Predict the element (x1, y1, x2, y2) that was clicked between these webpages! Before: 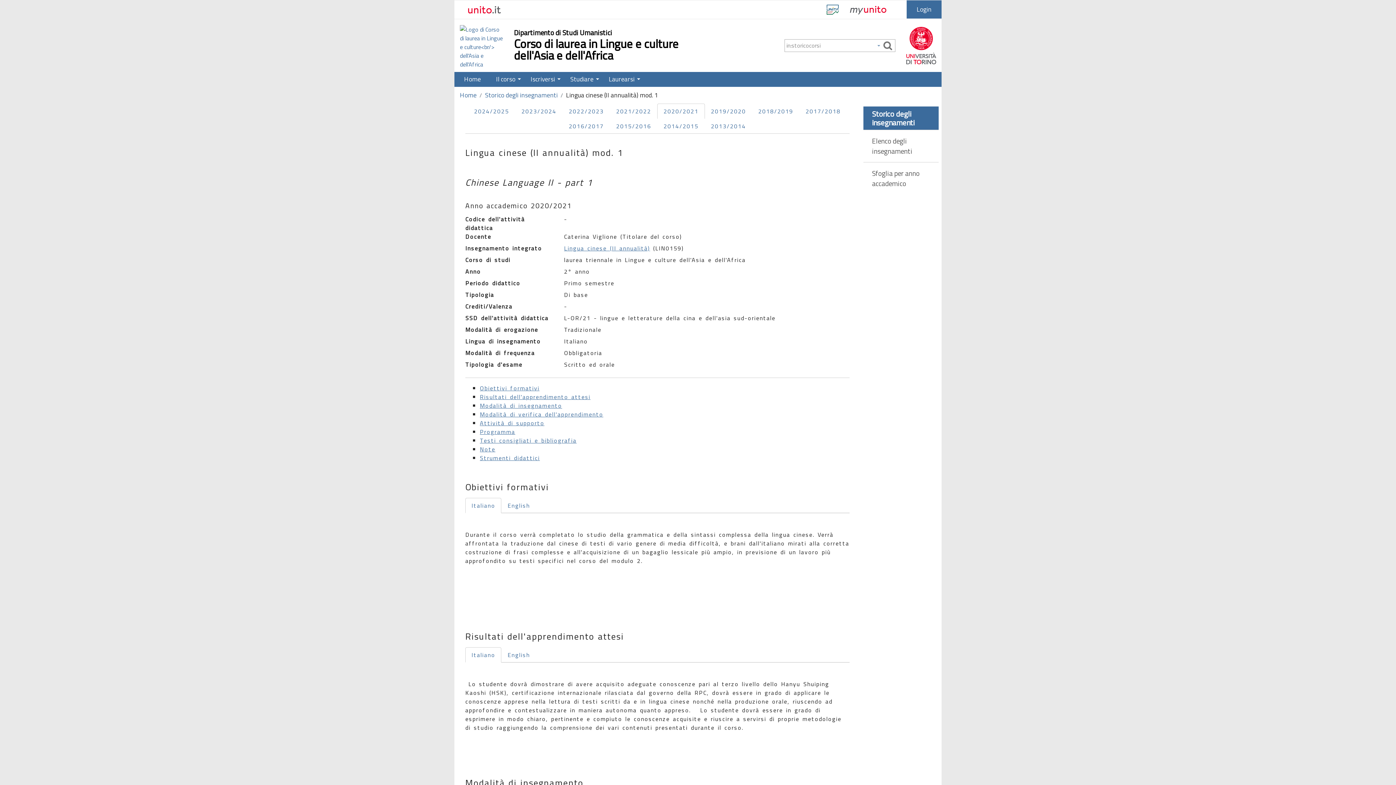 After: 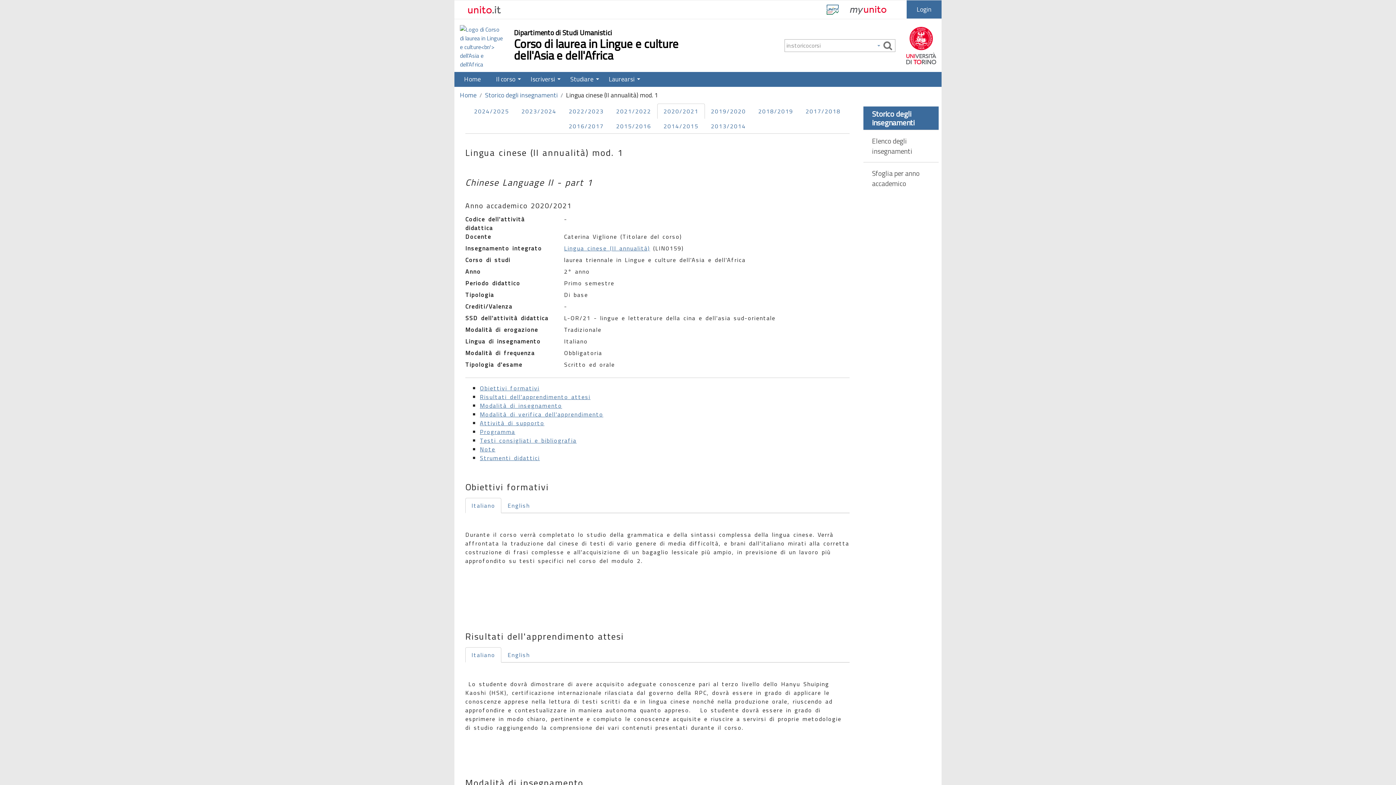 Action: bbox: (480, 392, 590, 401) label: Risultati dell'apprendimento attesi